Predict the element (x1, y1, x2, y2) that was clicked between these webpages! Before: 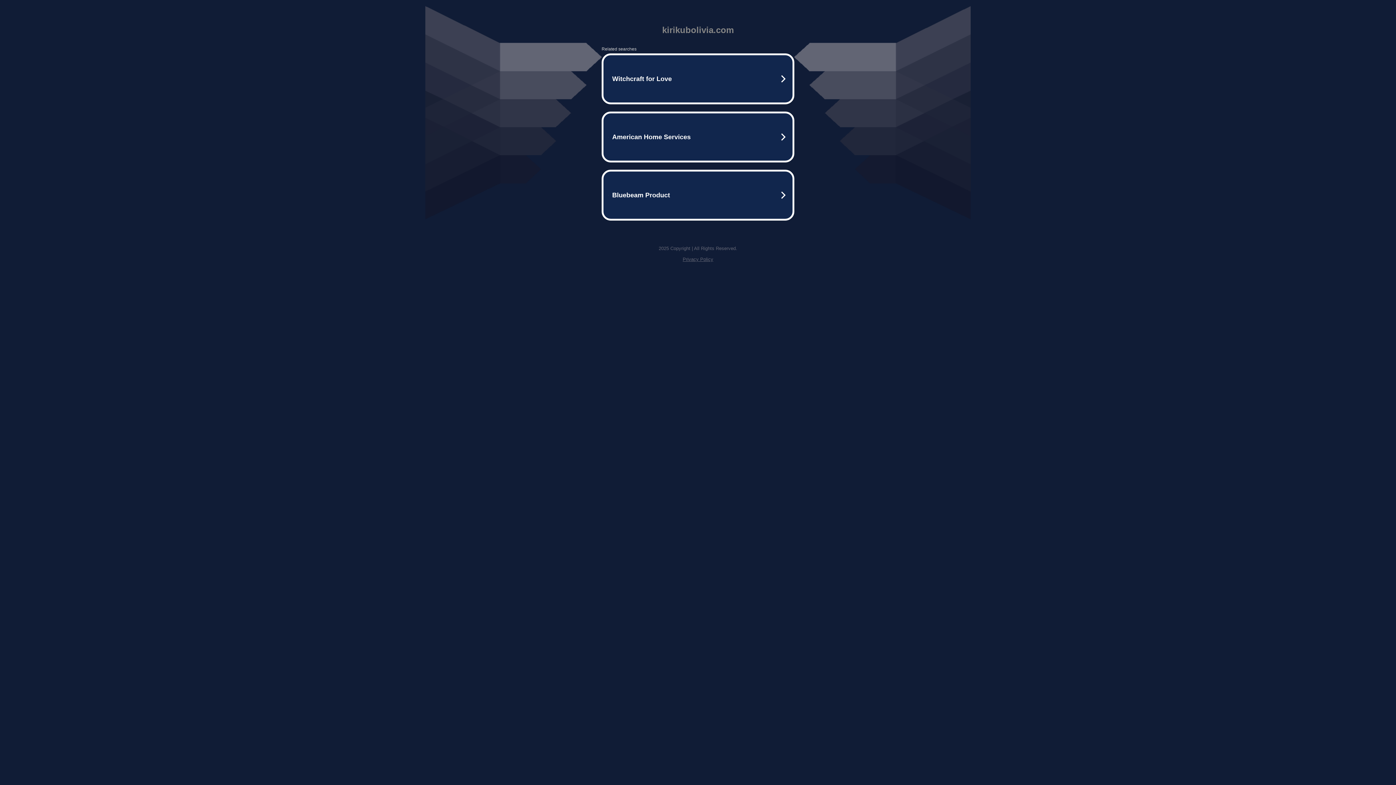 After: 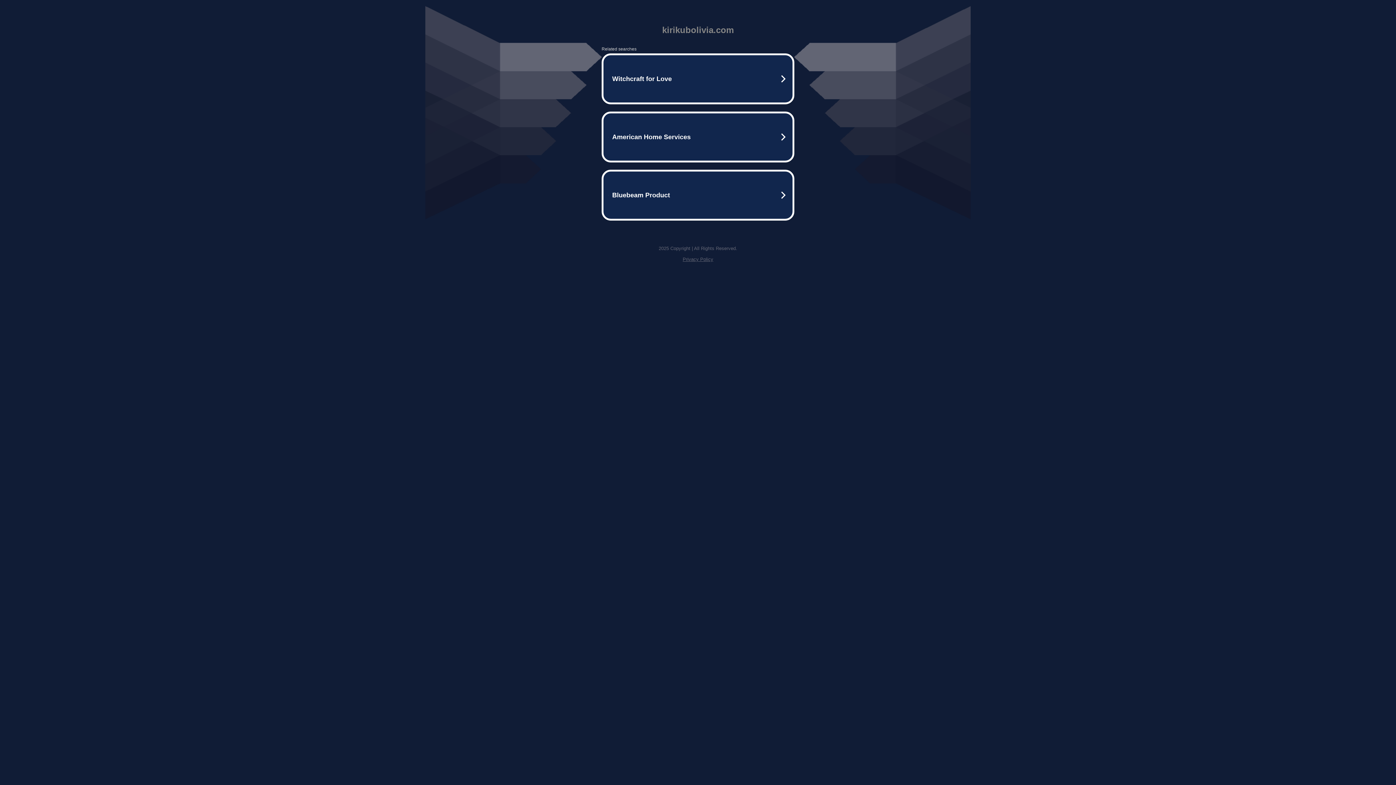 Action: bbox: (682, 256, 713, 262) label: Privacy Policy